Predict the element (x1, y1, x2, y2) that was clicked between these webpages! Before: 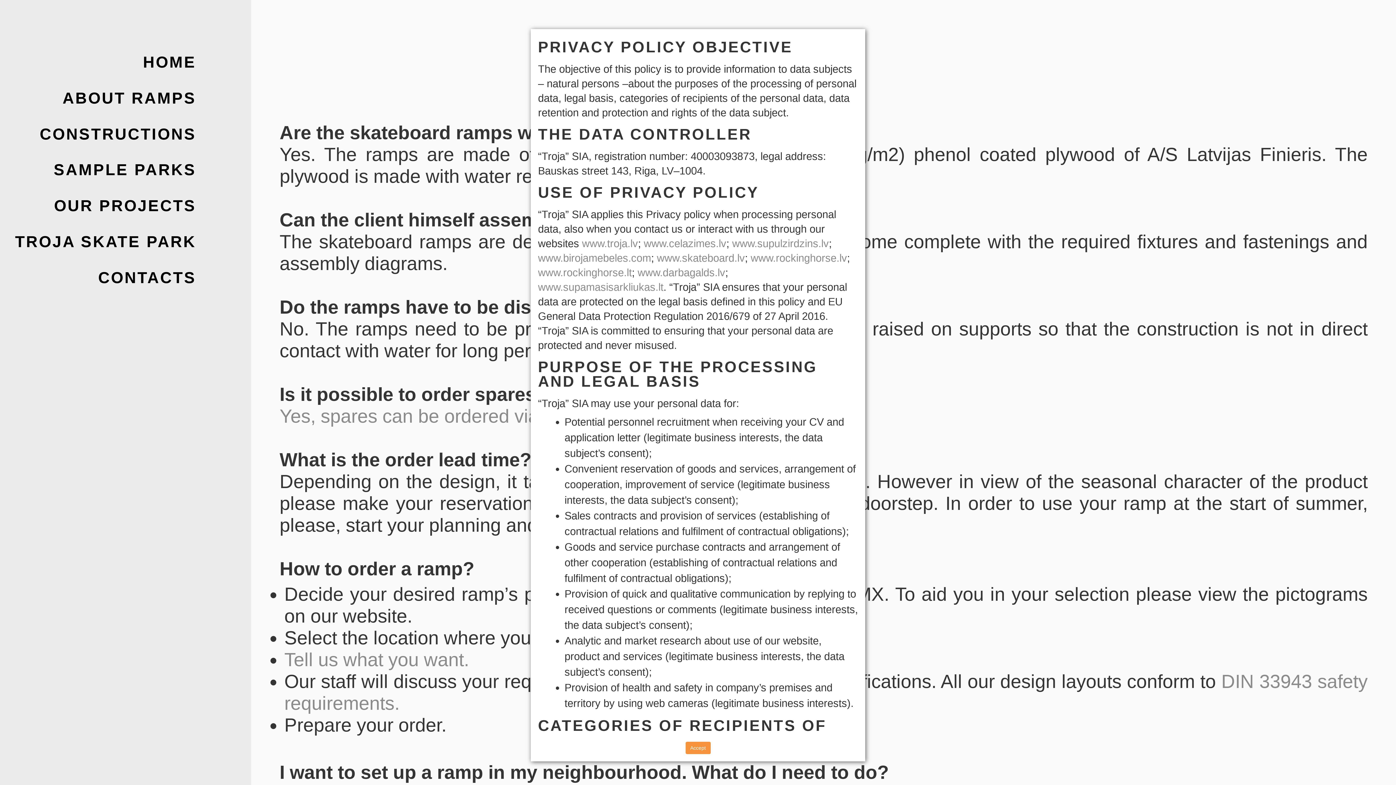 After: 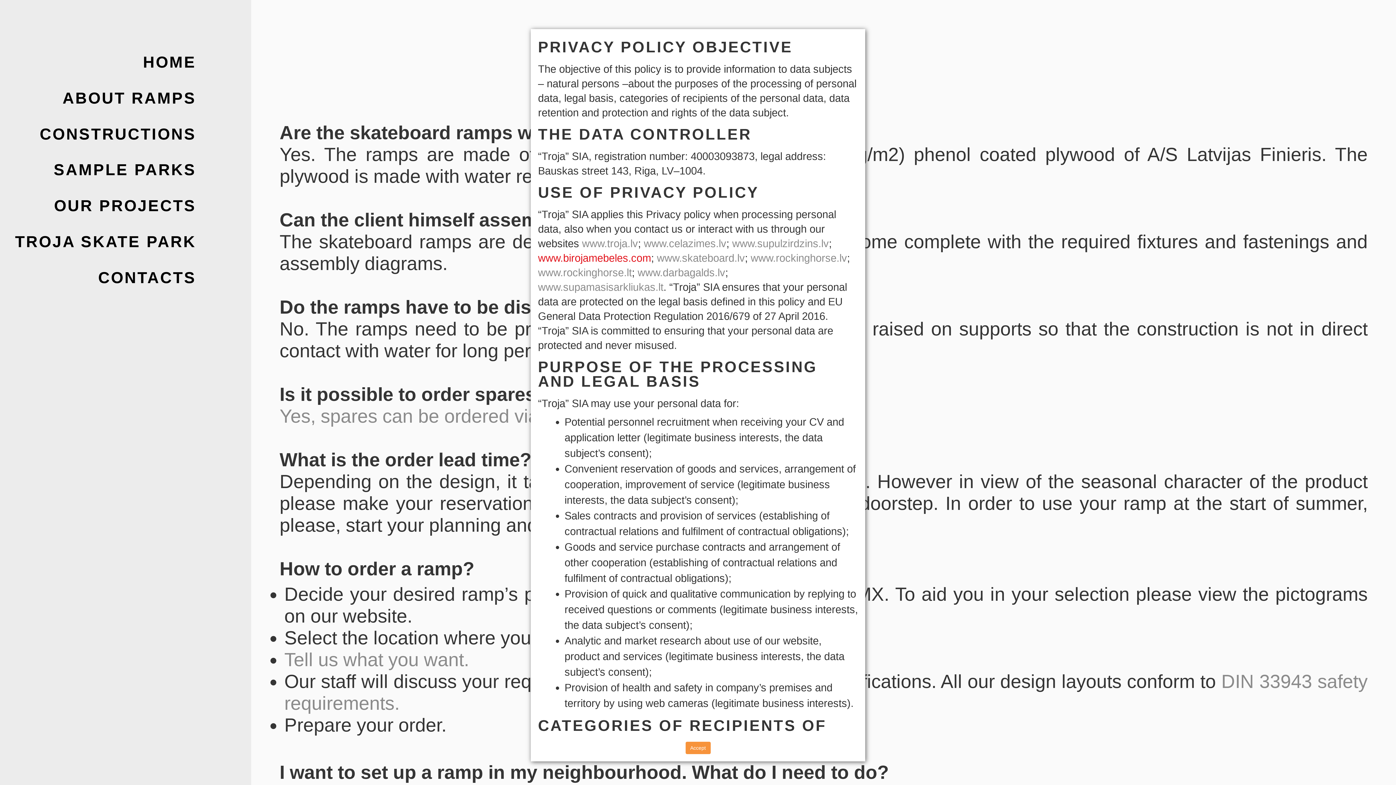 Action: bbox: (538, 252, 651, 264) label: www.birojamebeles.com